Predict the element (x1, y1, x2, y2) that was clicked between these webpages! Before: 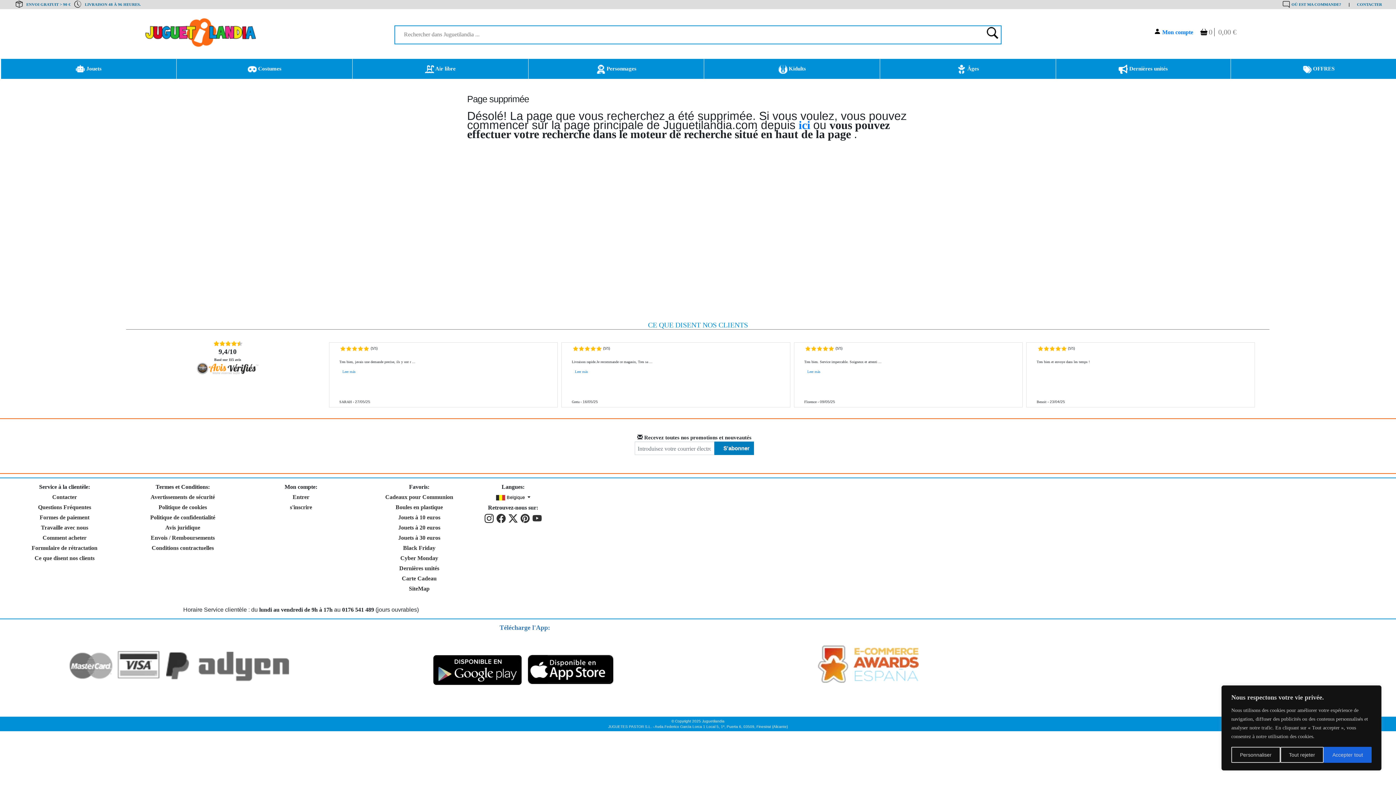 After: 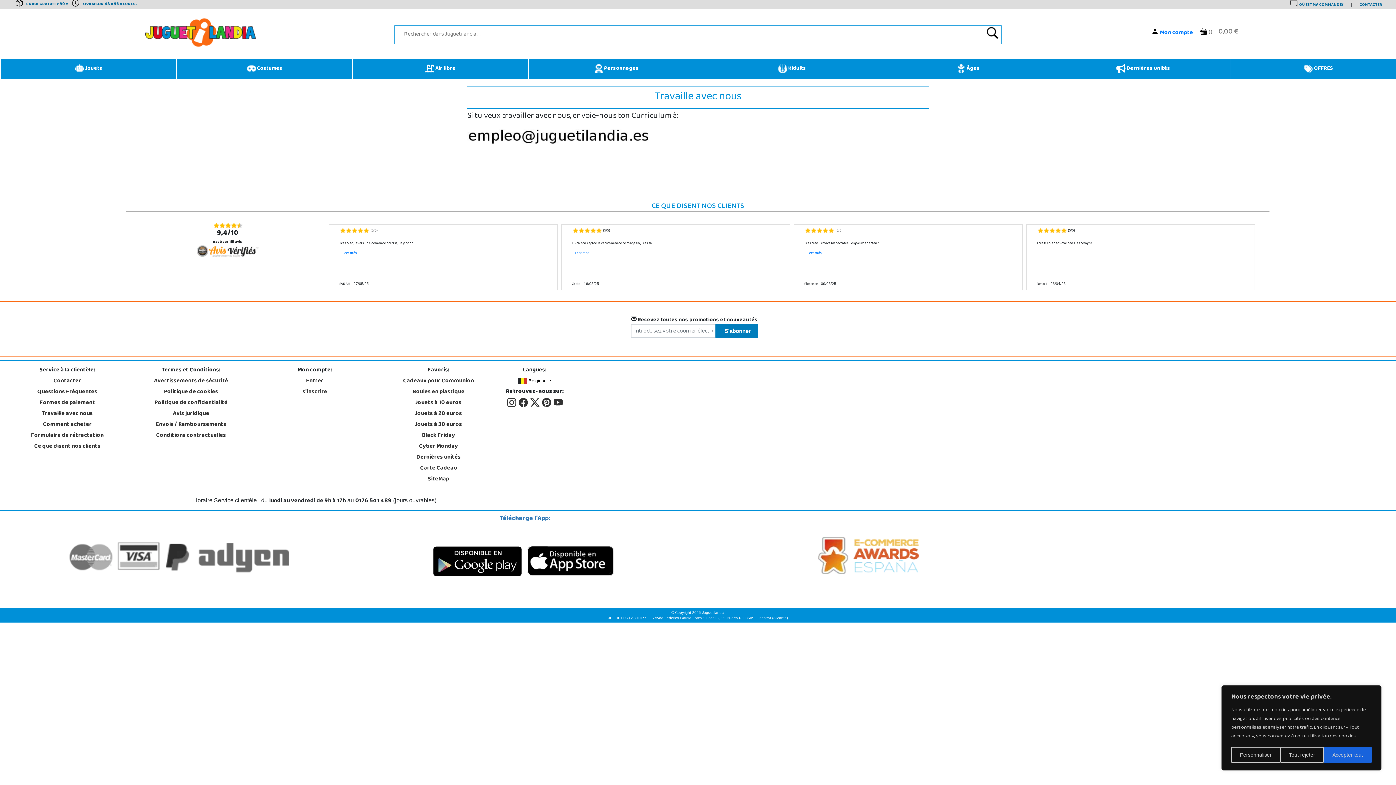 Action: label: Travaille avec nous bbox: (40, 524, 88, 530)